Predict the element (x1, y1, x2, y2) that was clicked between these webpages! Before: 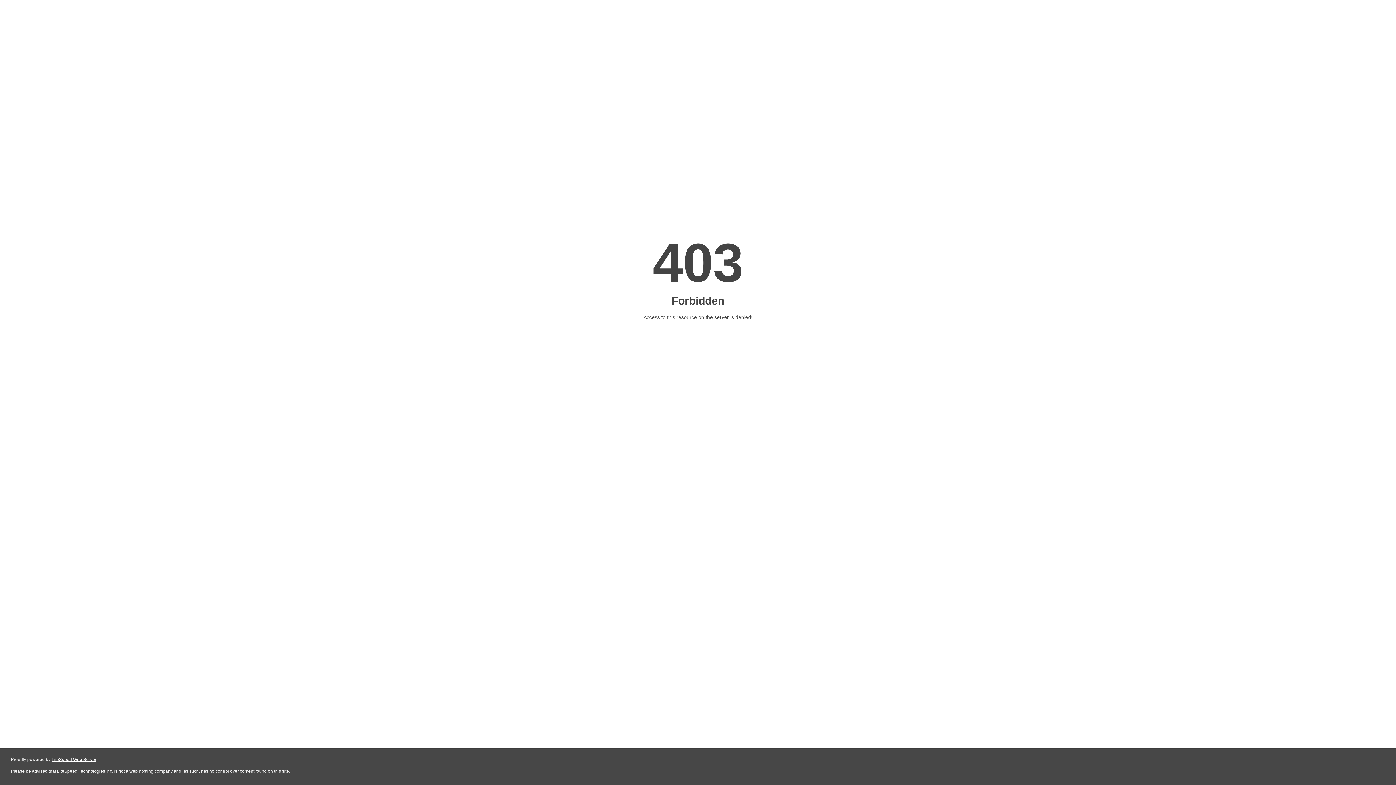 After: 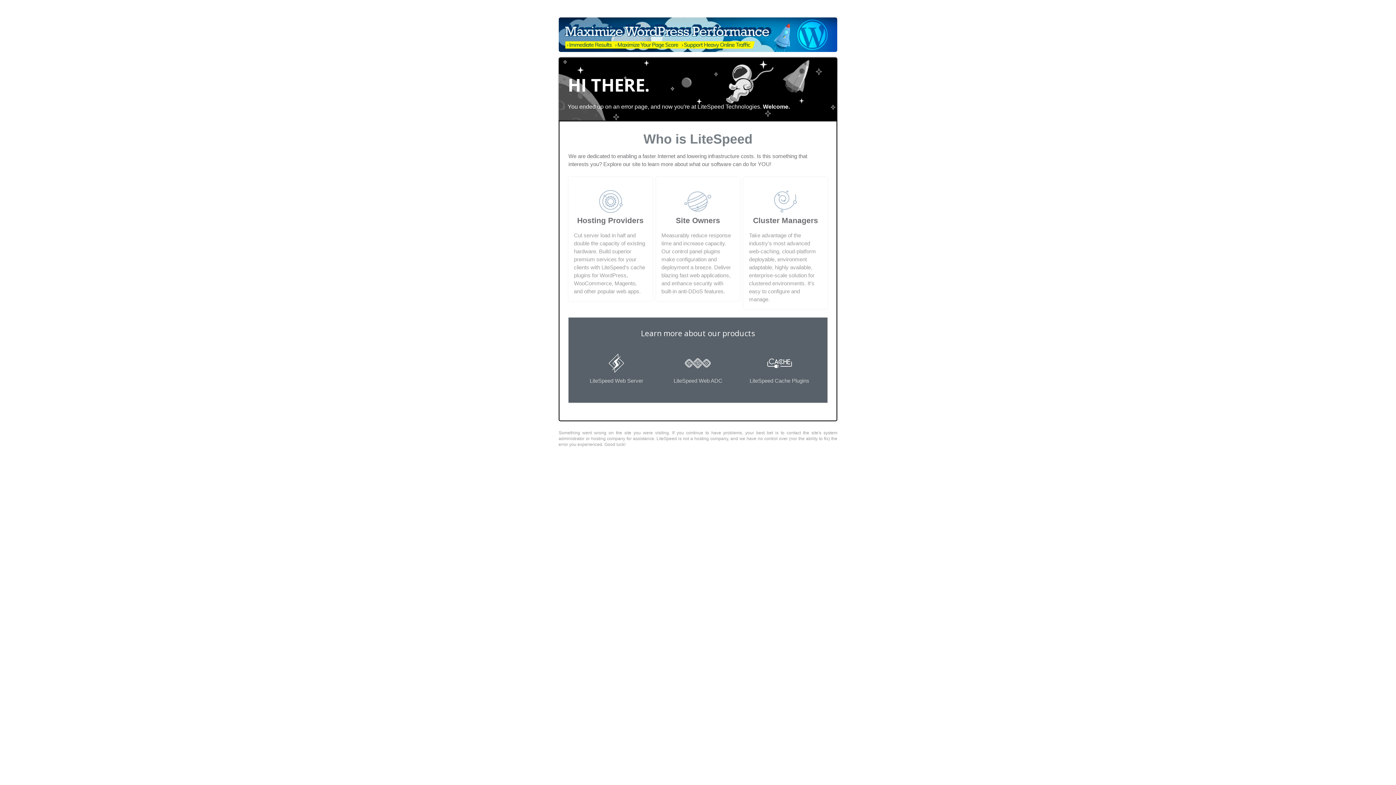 Action: bbox: (51, 757, 96, 762) label: LiteSpeed Web Server